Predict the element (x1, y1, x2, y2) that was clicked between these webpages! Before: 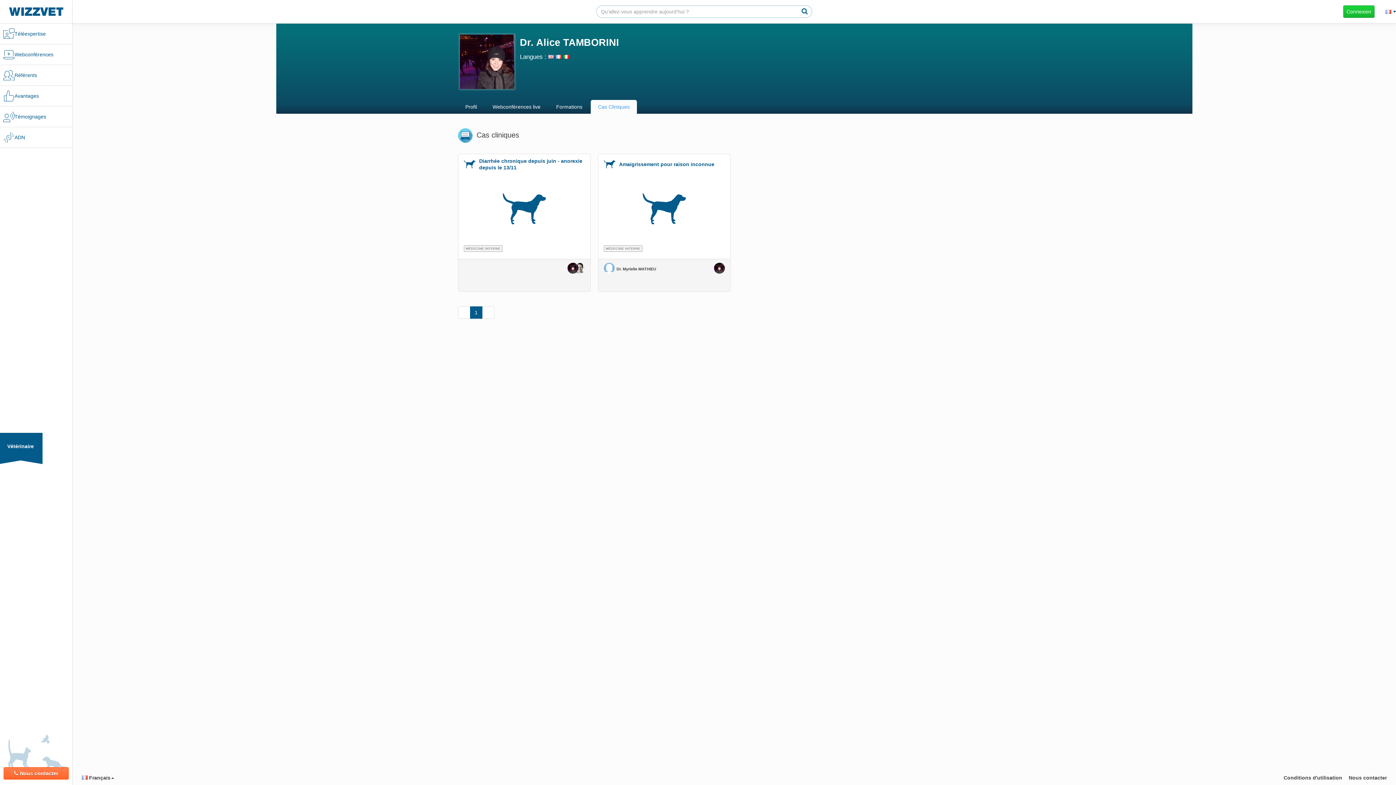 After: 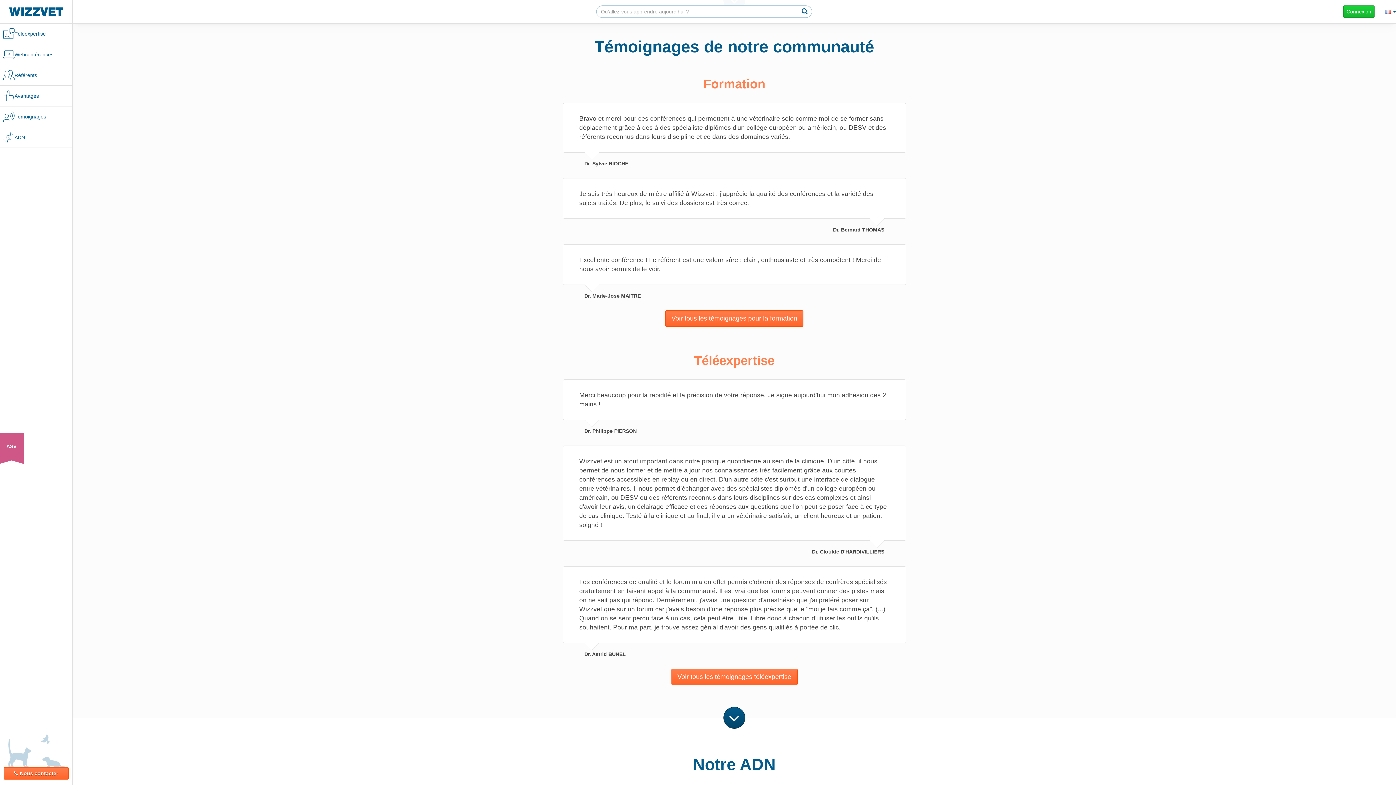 Action: bbox: (0, 106, 72, 126) label: Témoignages